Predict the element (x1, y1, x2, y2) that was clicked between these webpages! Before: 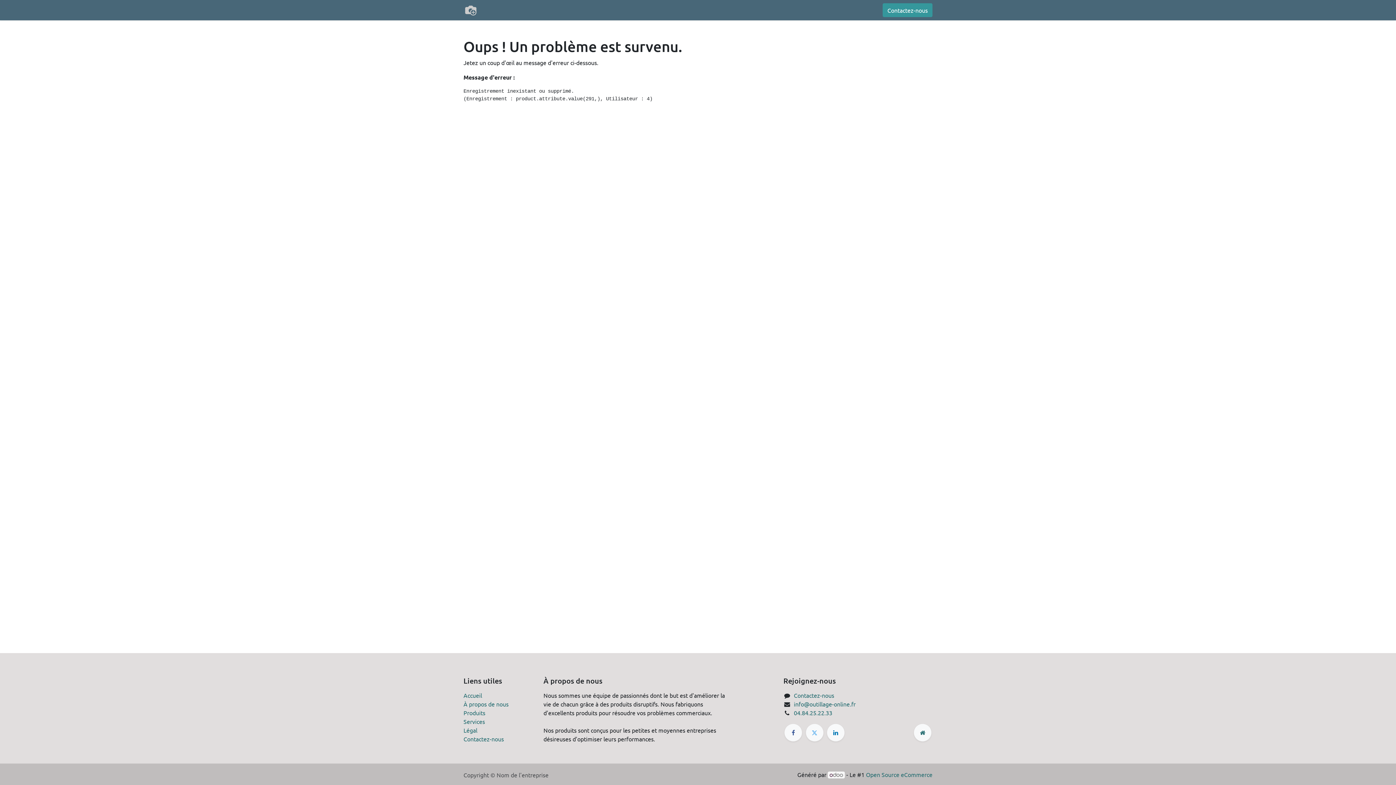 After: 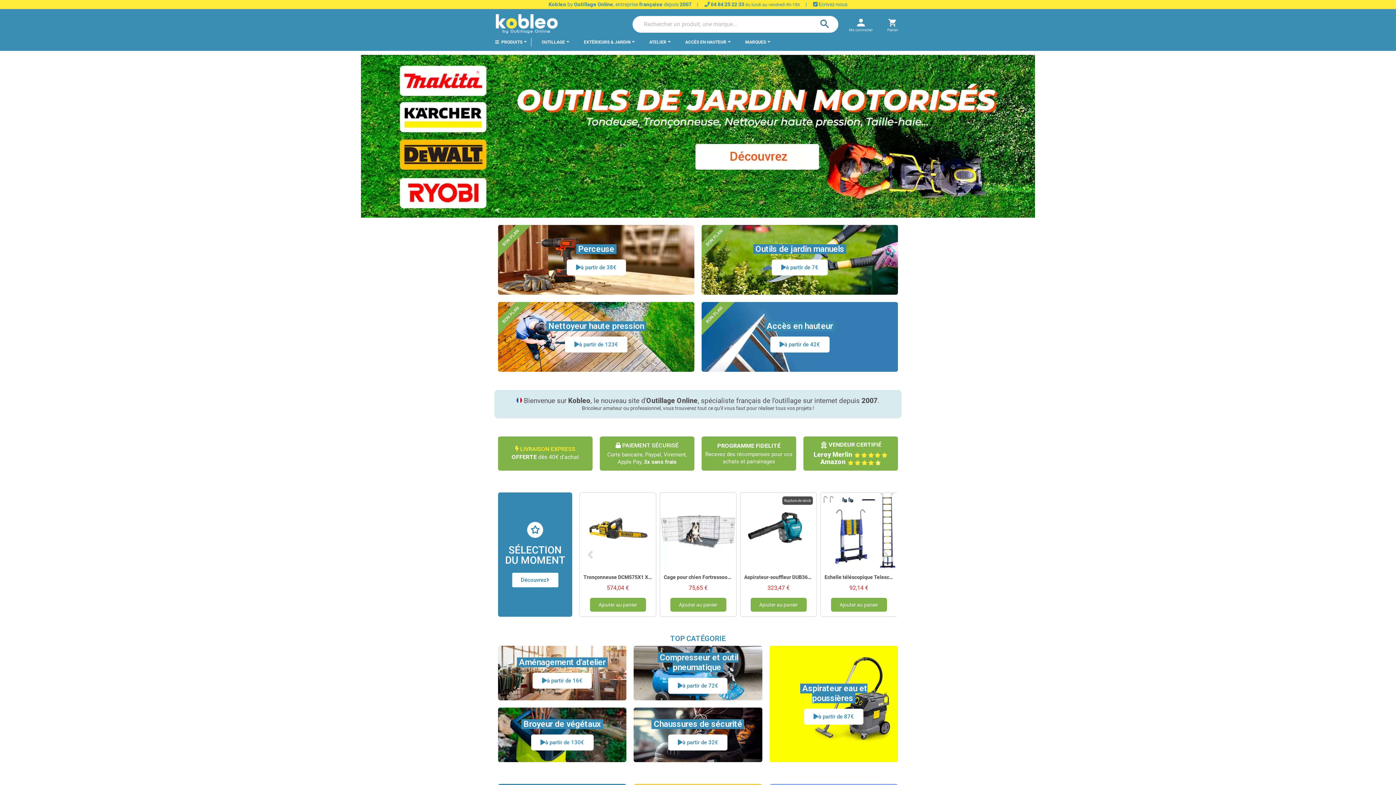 Action: label: Mon Panier bbox: (486, 2, 522, 17)